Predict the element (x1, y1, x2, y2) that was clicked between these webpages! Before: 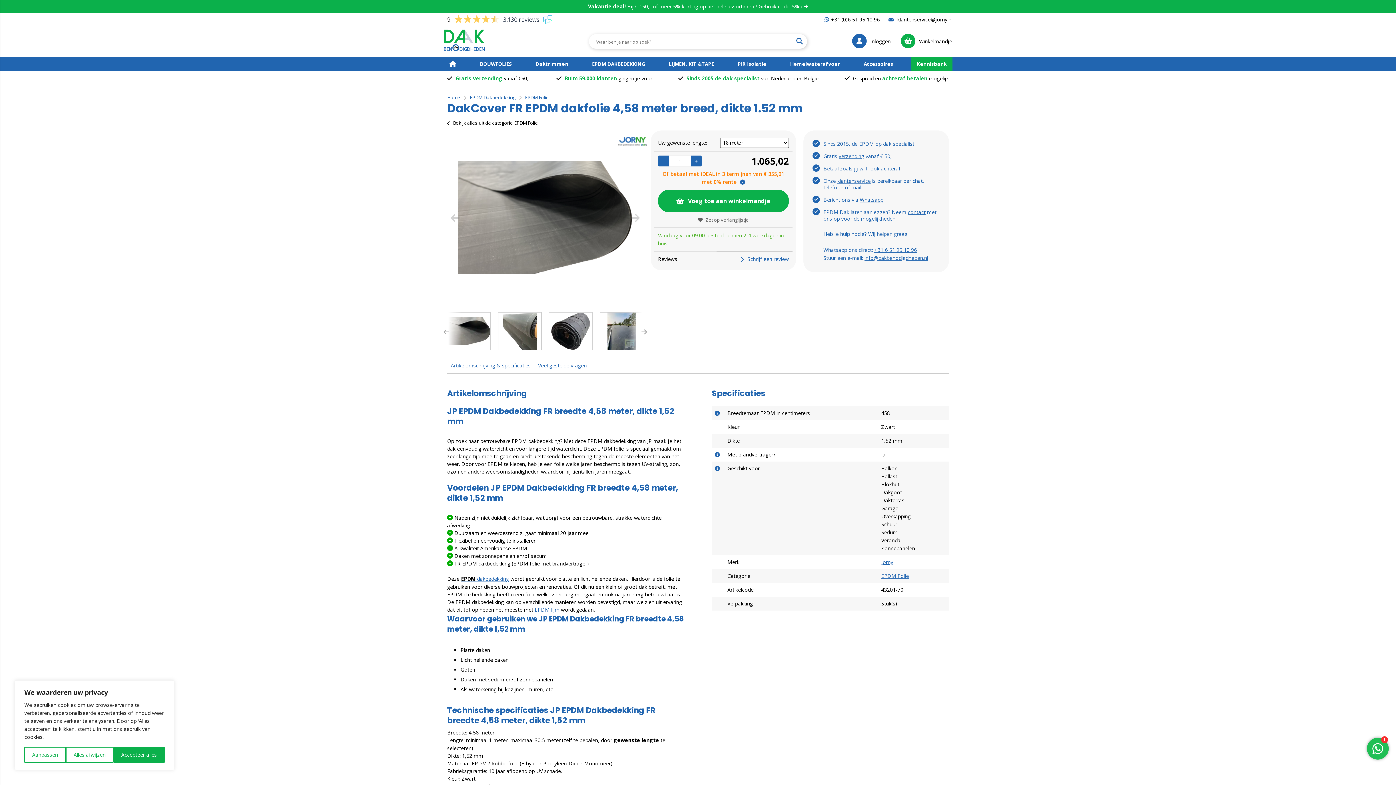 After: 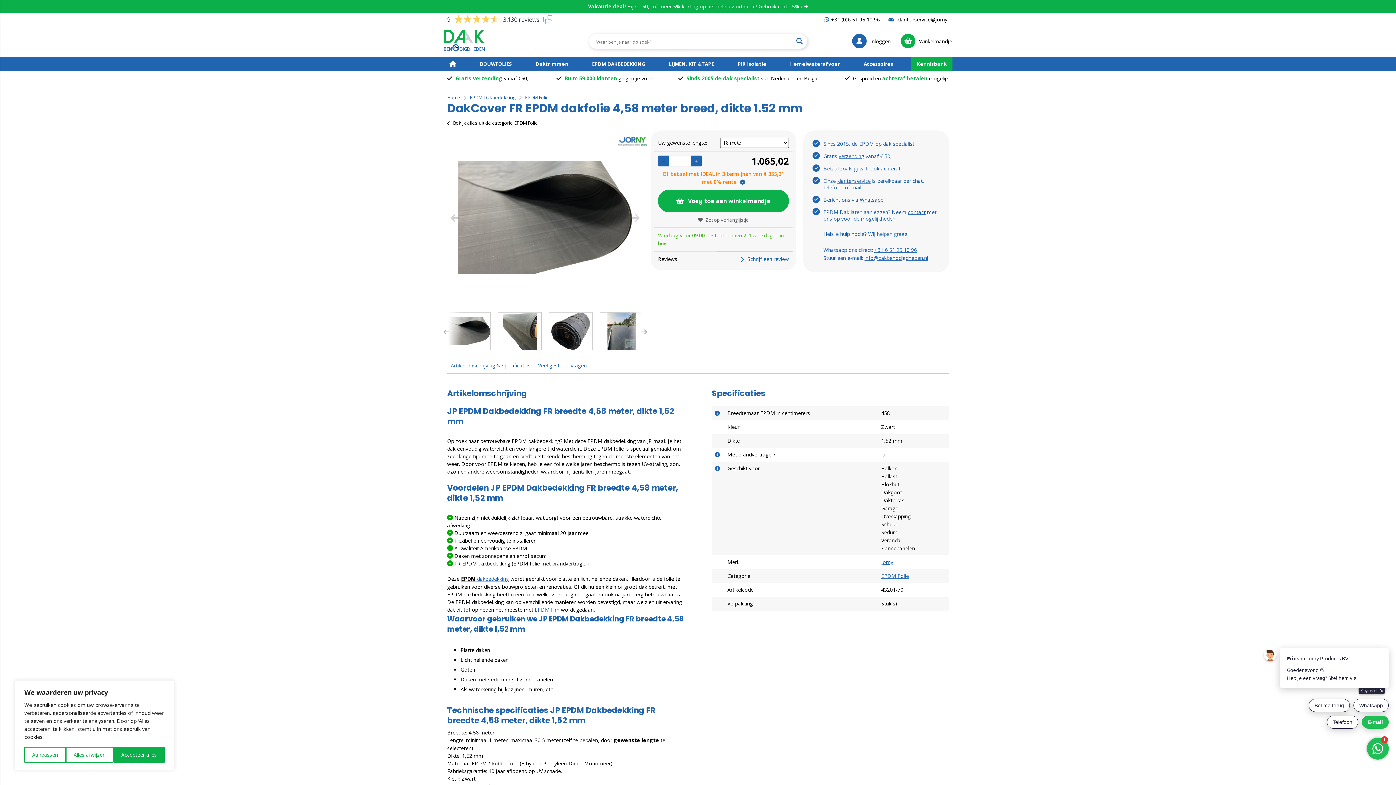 Action: label: Vakantie deal! Bij € 150,- of meer 5% korting op het hele assortiment! Gebruik code: 5%p  bbox: (588, 2, 808, 10)